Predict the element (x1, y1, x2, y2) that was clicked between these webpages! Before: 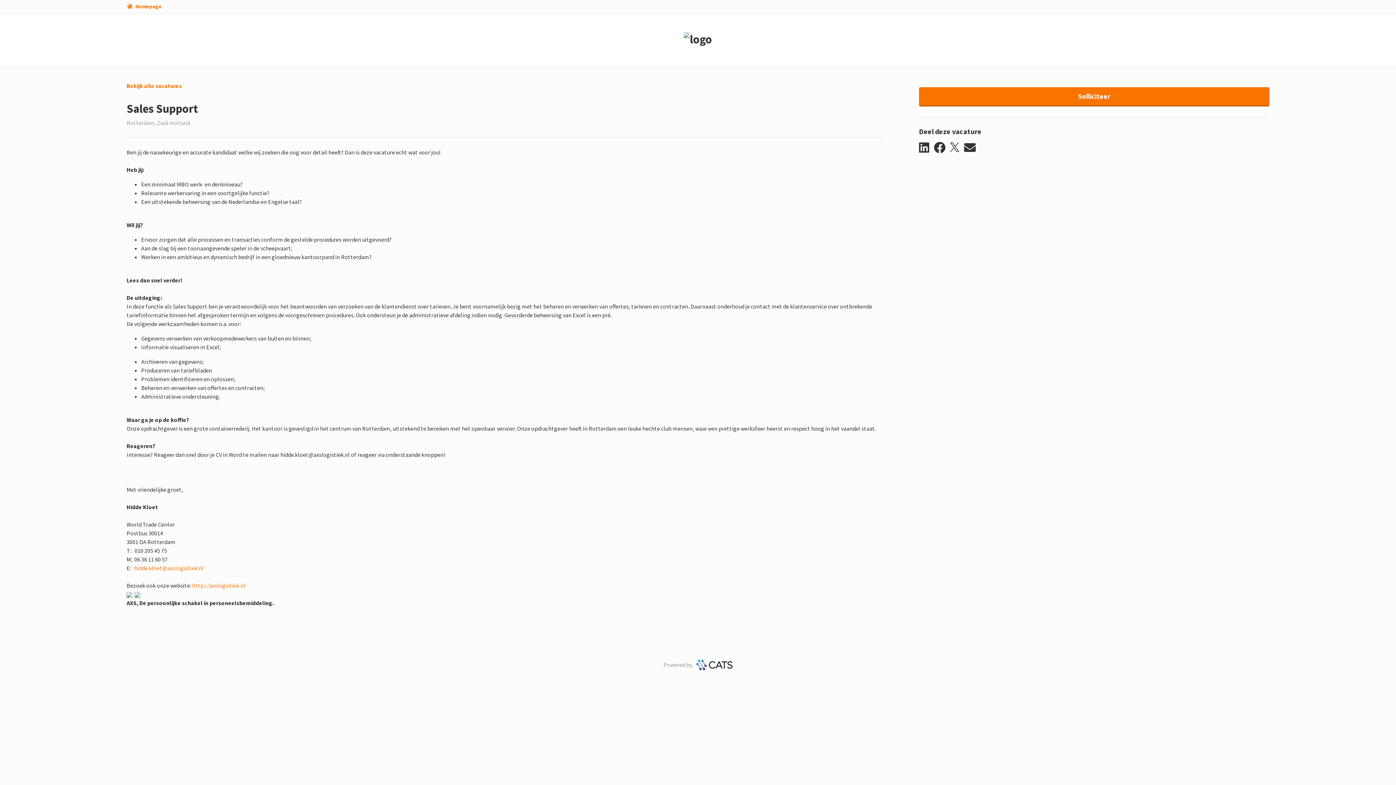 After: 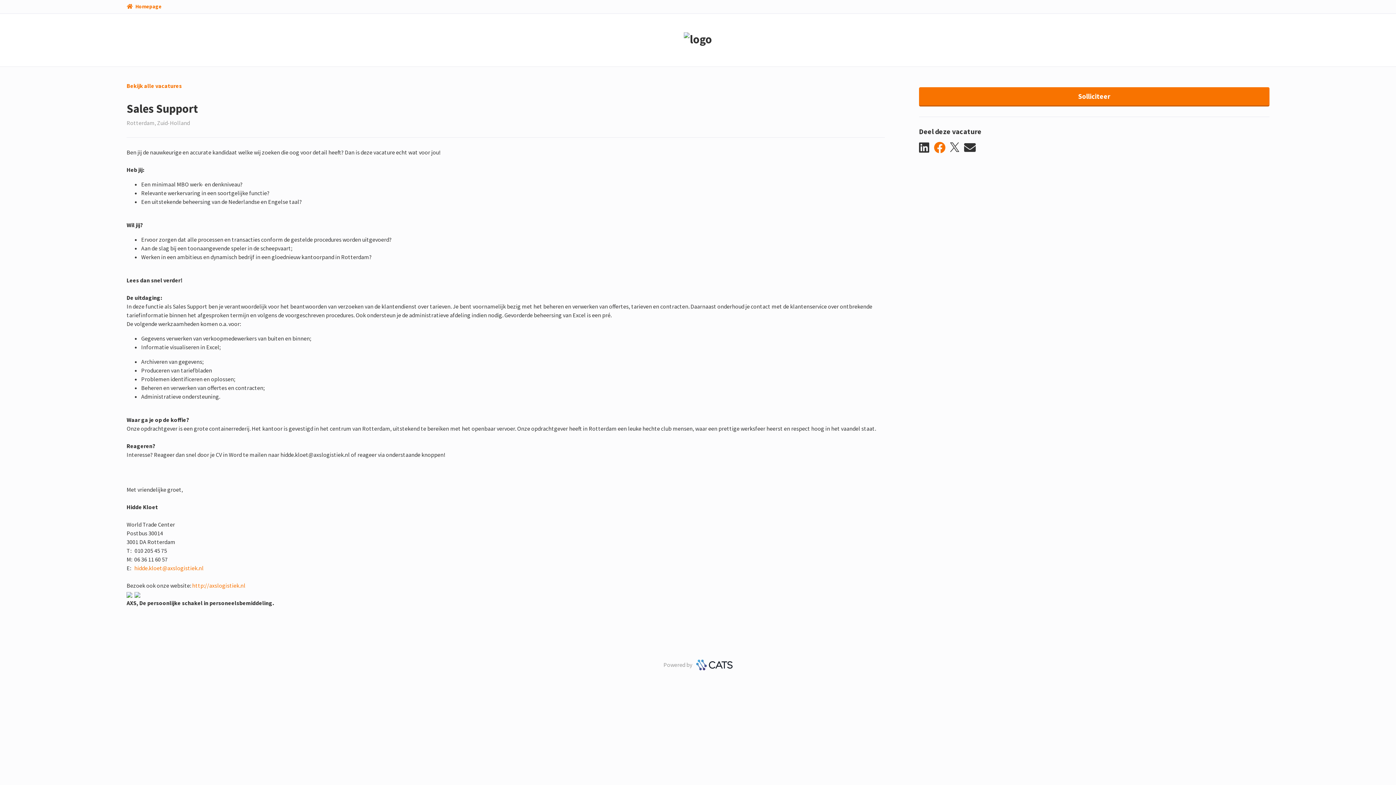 Action: label: facebook bbox: (934, 141, 950, 154)